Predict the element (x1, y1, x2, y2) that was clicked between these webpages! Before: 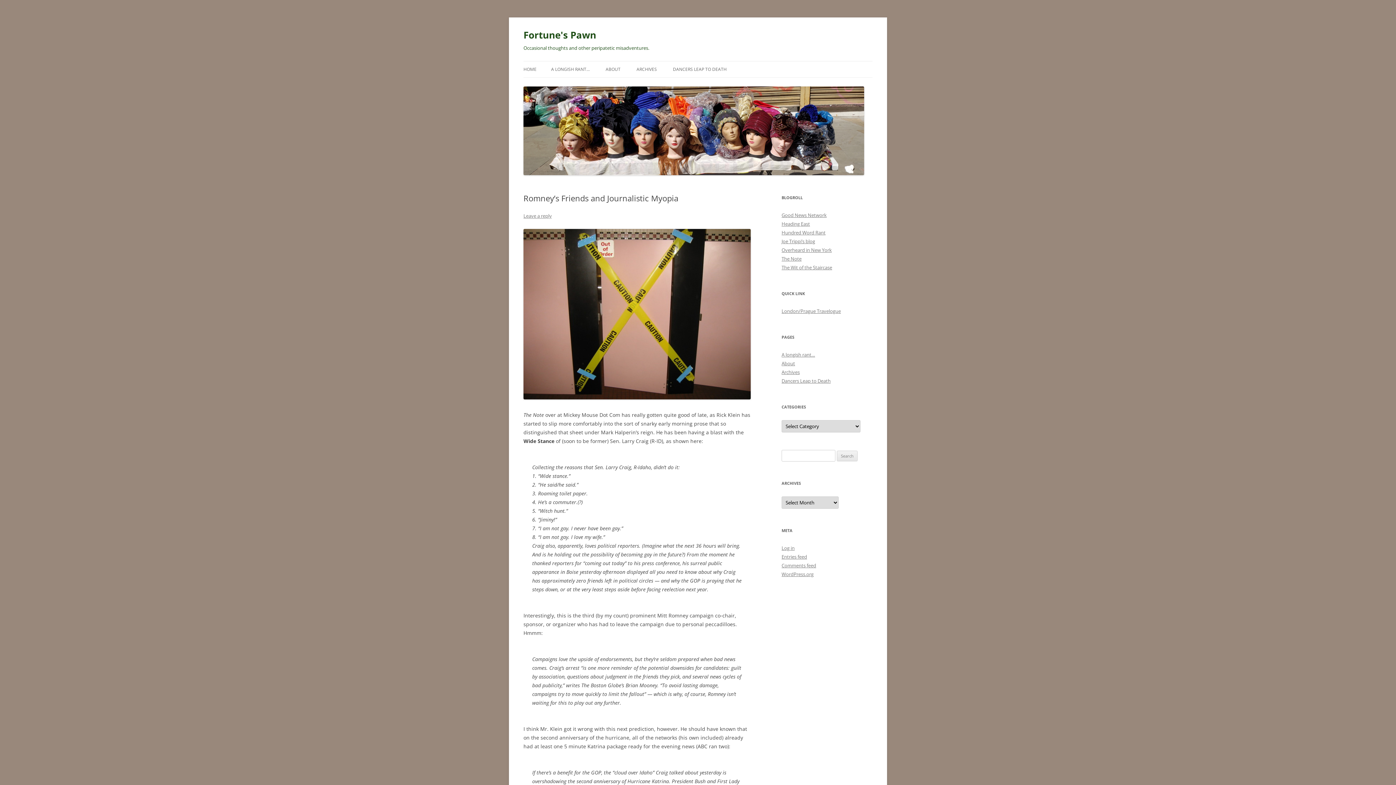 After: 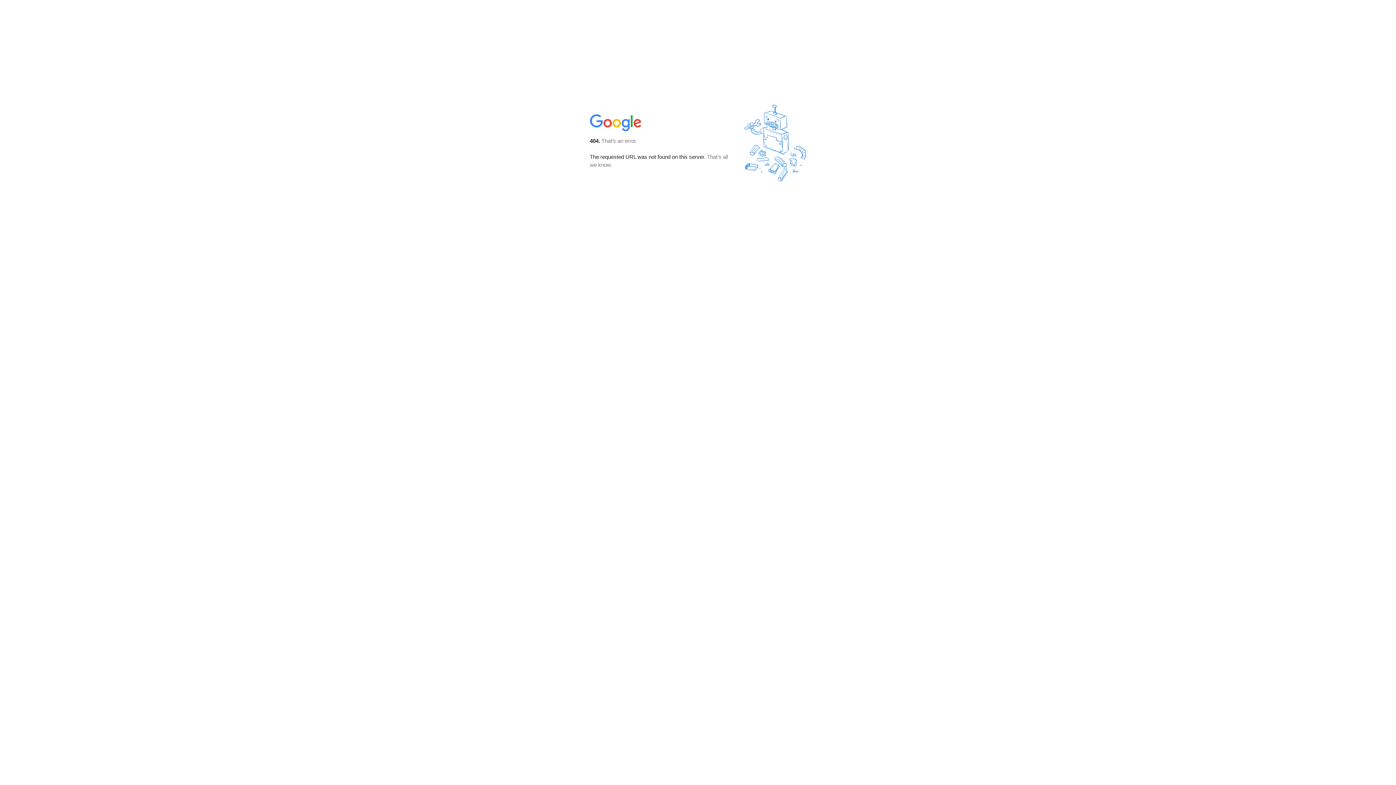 Action: bbox: (781, 255, 801, 262) label: The Note